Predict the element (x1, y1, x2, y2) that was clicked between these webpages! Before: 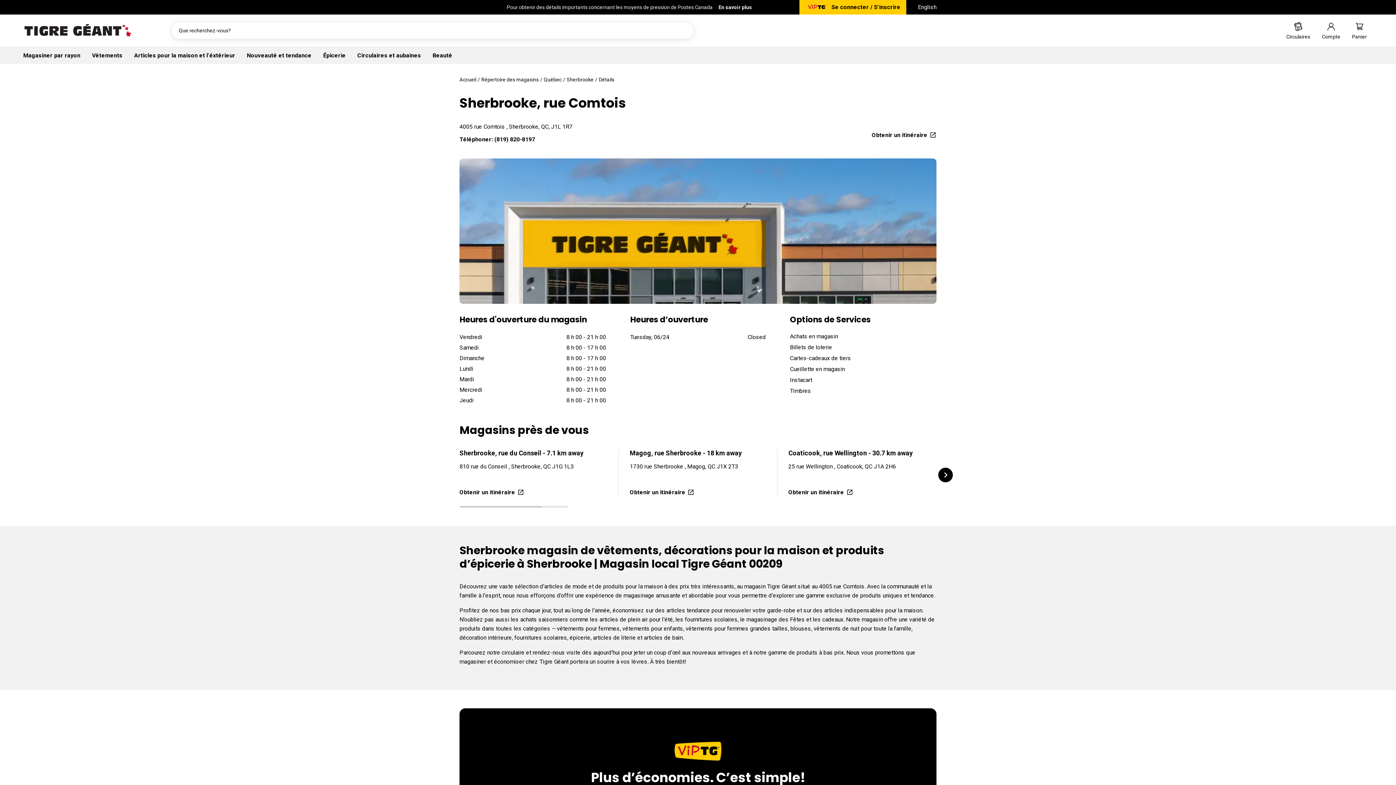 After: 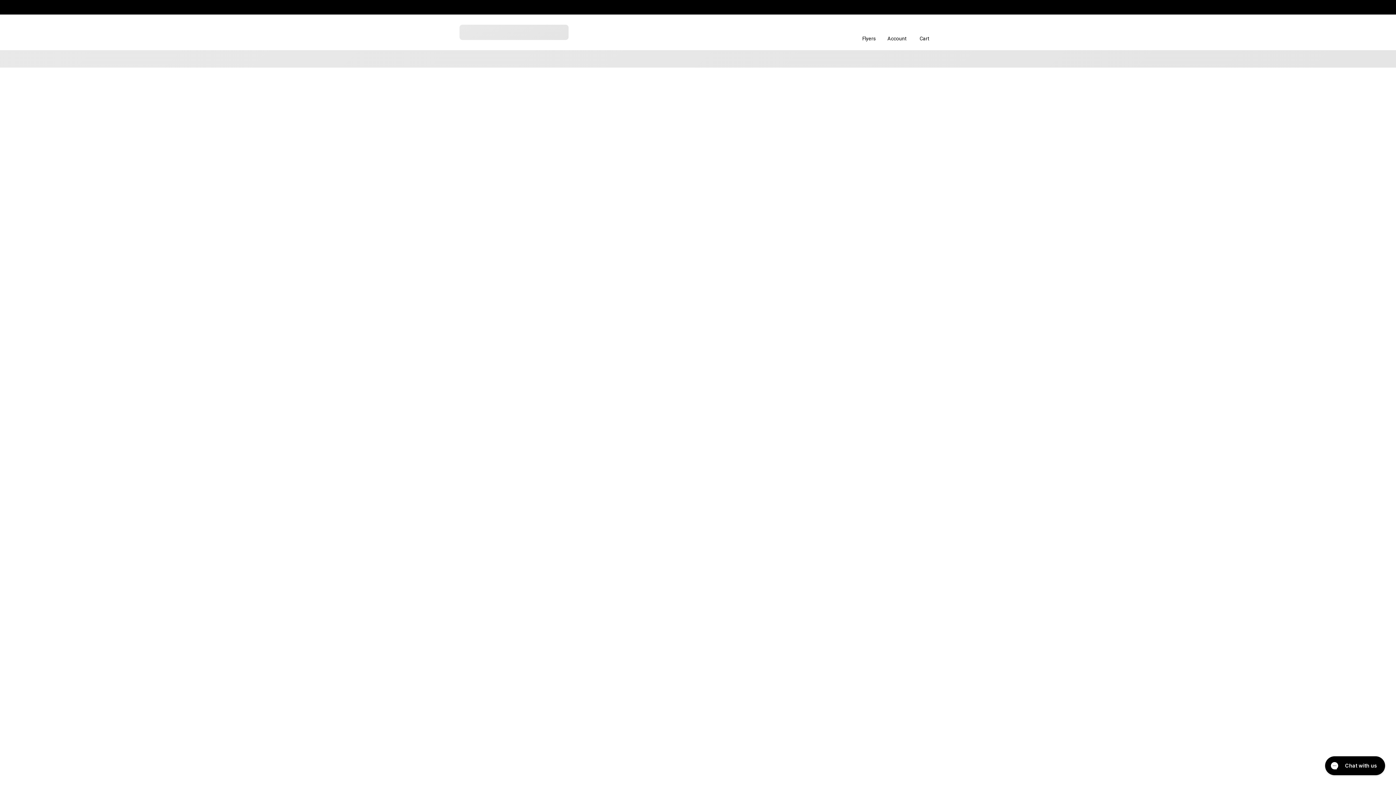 Action: label: Accueil bbox: (459, 76, 476, 82)